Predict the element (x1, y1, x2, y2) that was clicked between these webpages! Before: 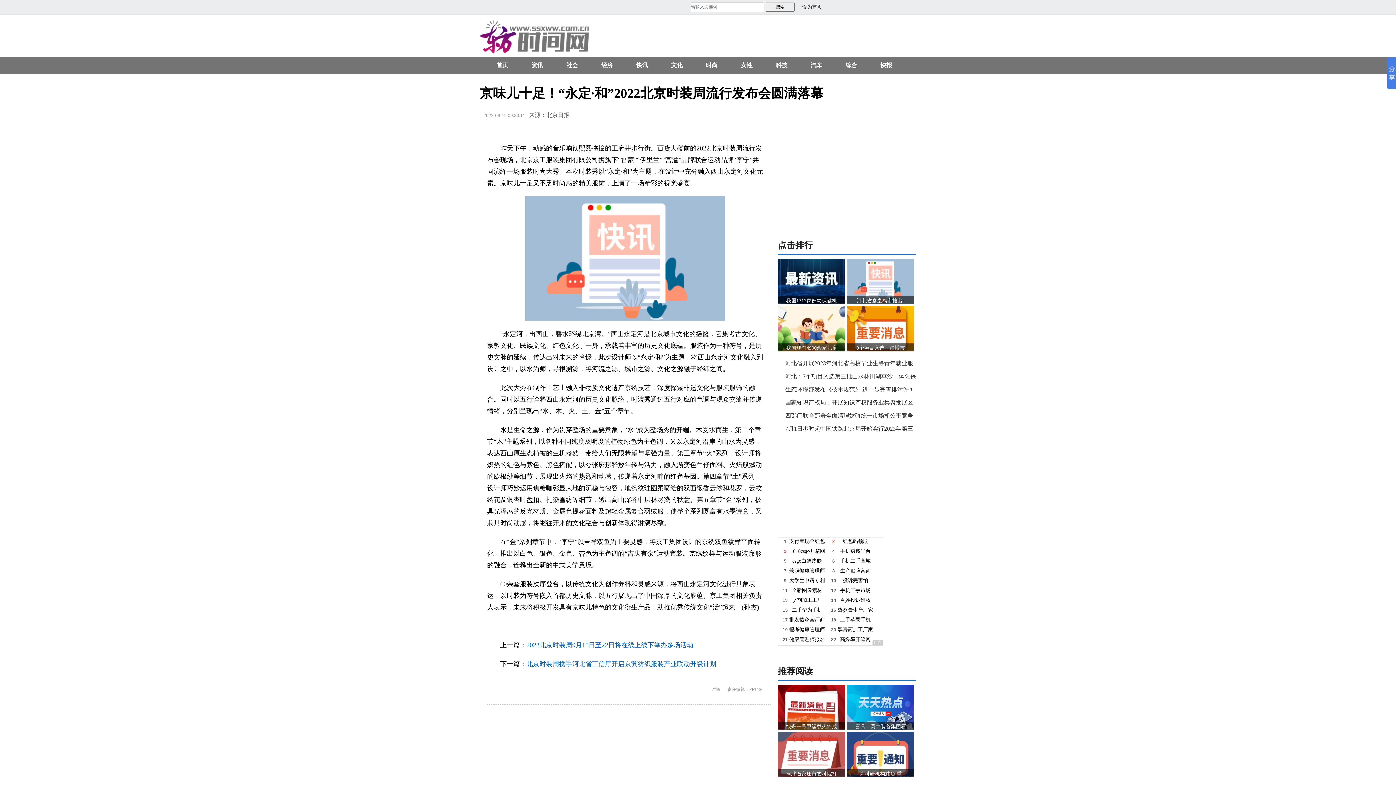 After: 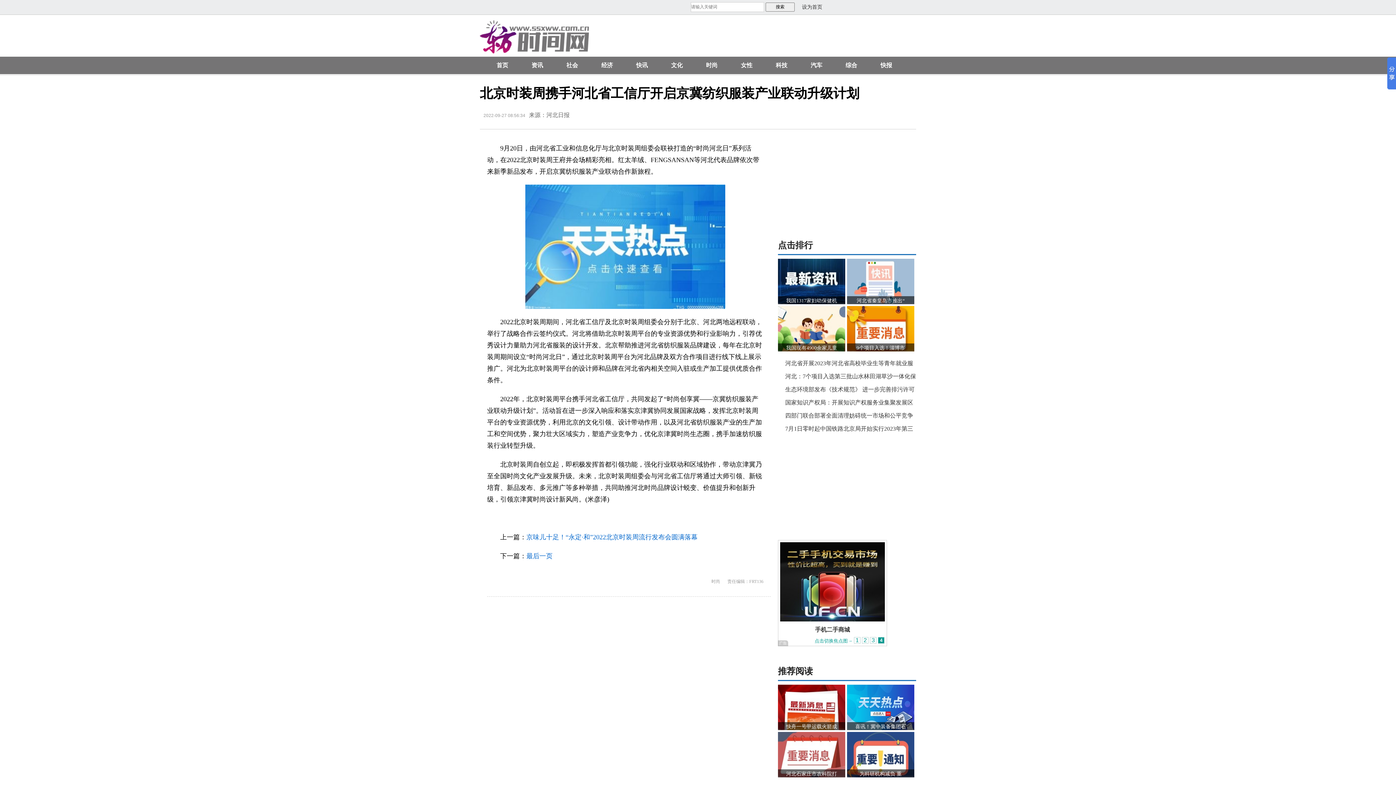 Action: label: 北京时装周携手河北省工信厅开启京冀纺织服装产业联动升级计划 bbox: (526, 660, 716, 668)